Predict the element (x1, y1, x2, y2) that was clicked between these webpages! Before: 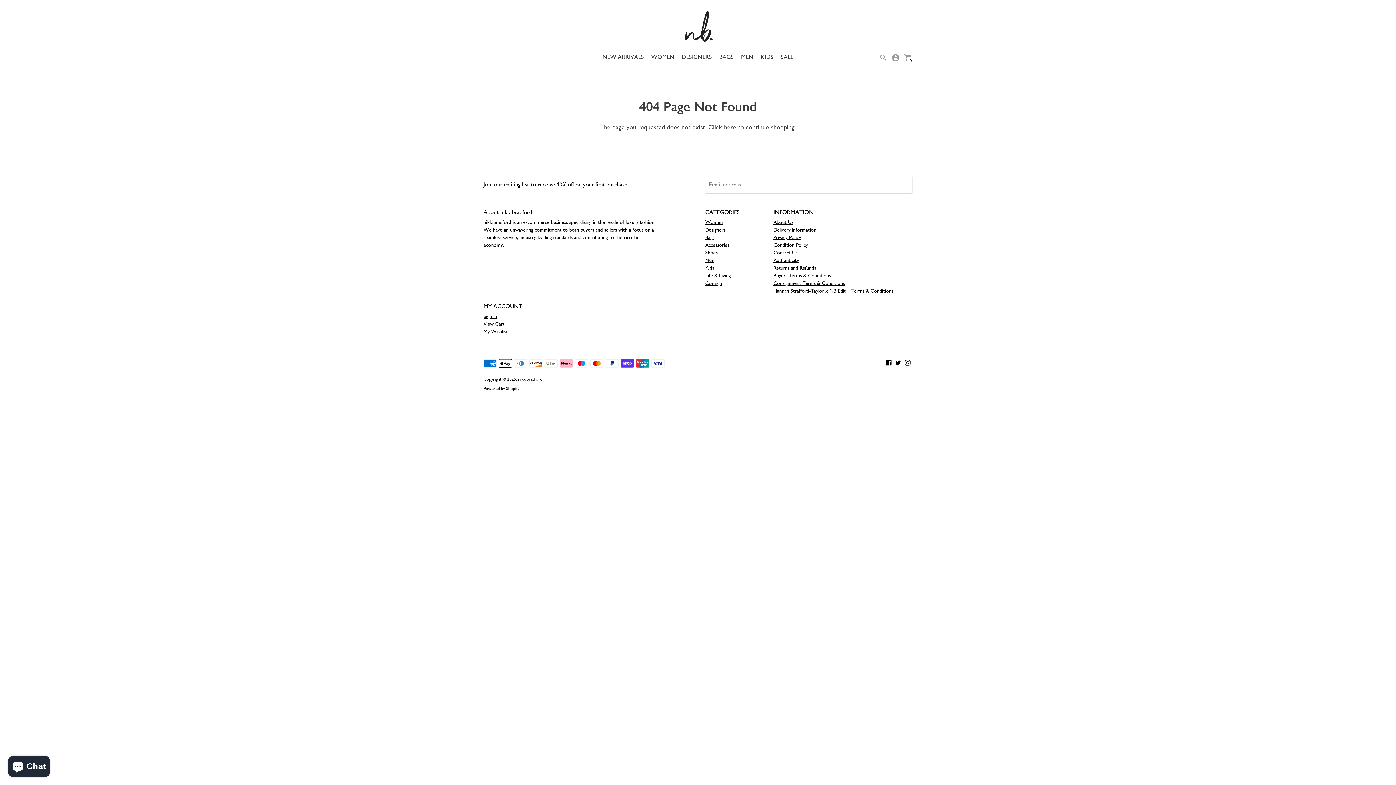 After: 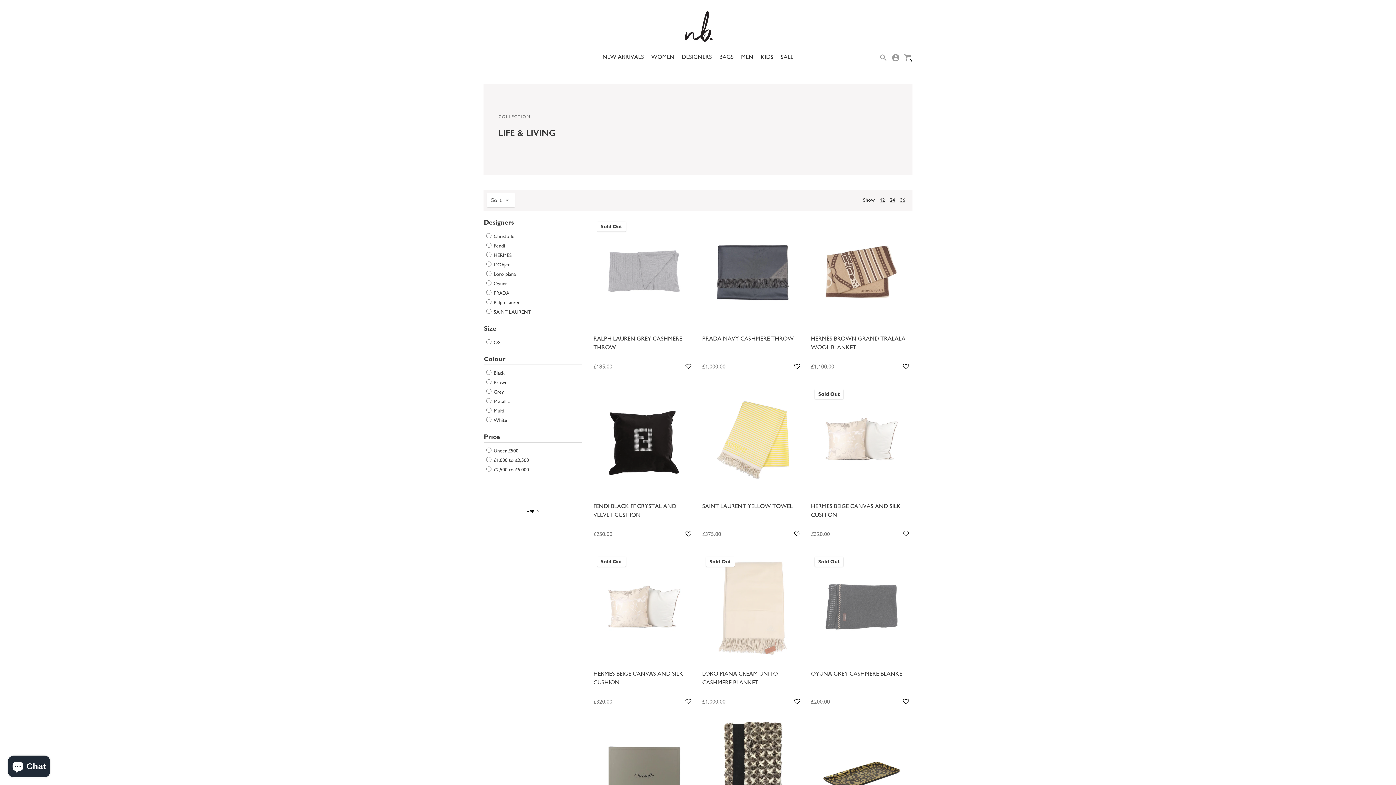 Action: bbox: (705, 272, 730, 278) label: Life & Living